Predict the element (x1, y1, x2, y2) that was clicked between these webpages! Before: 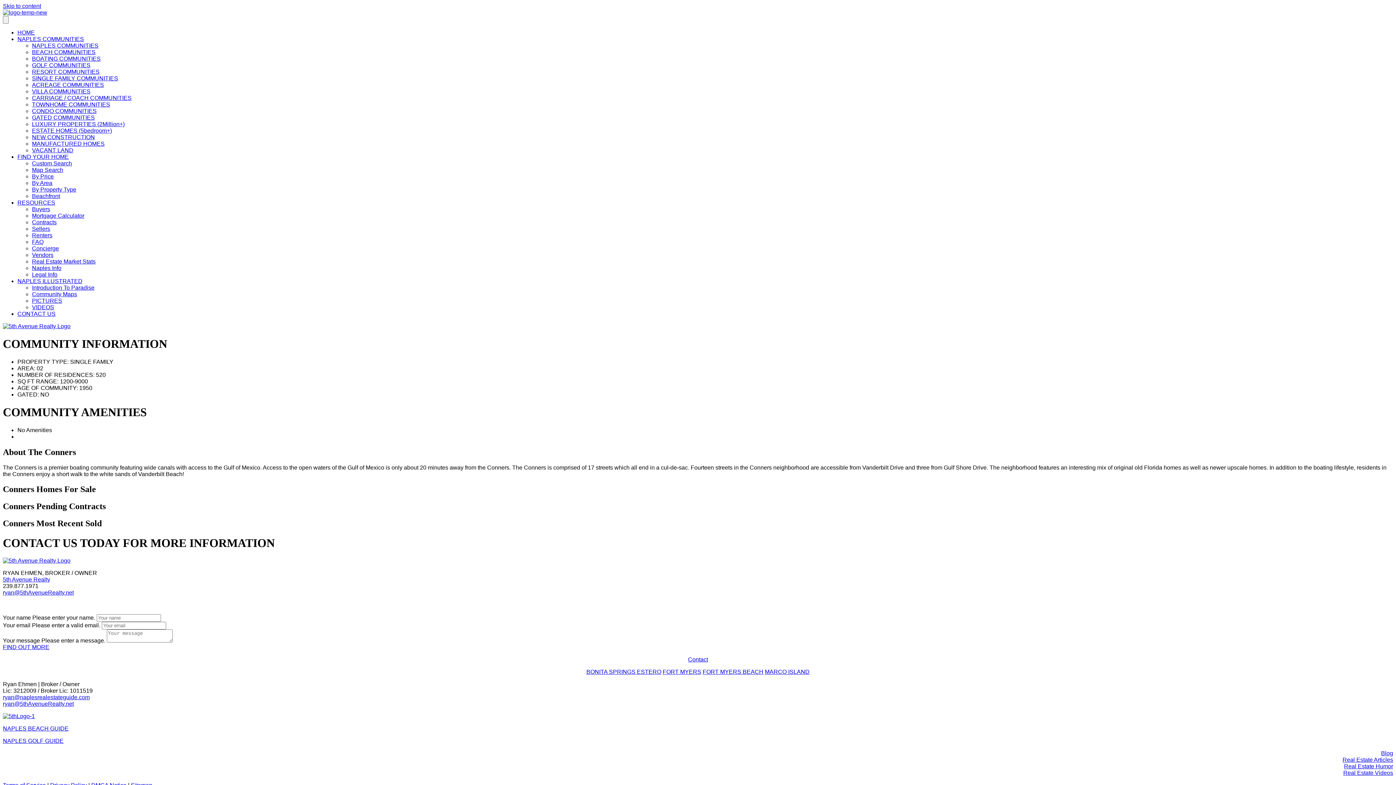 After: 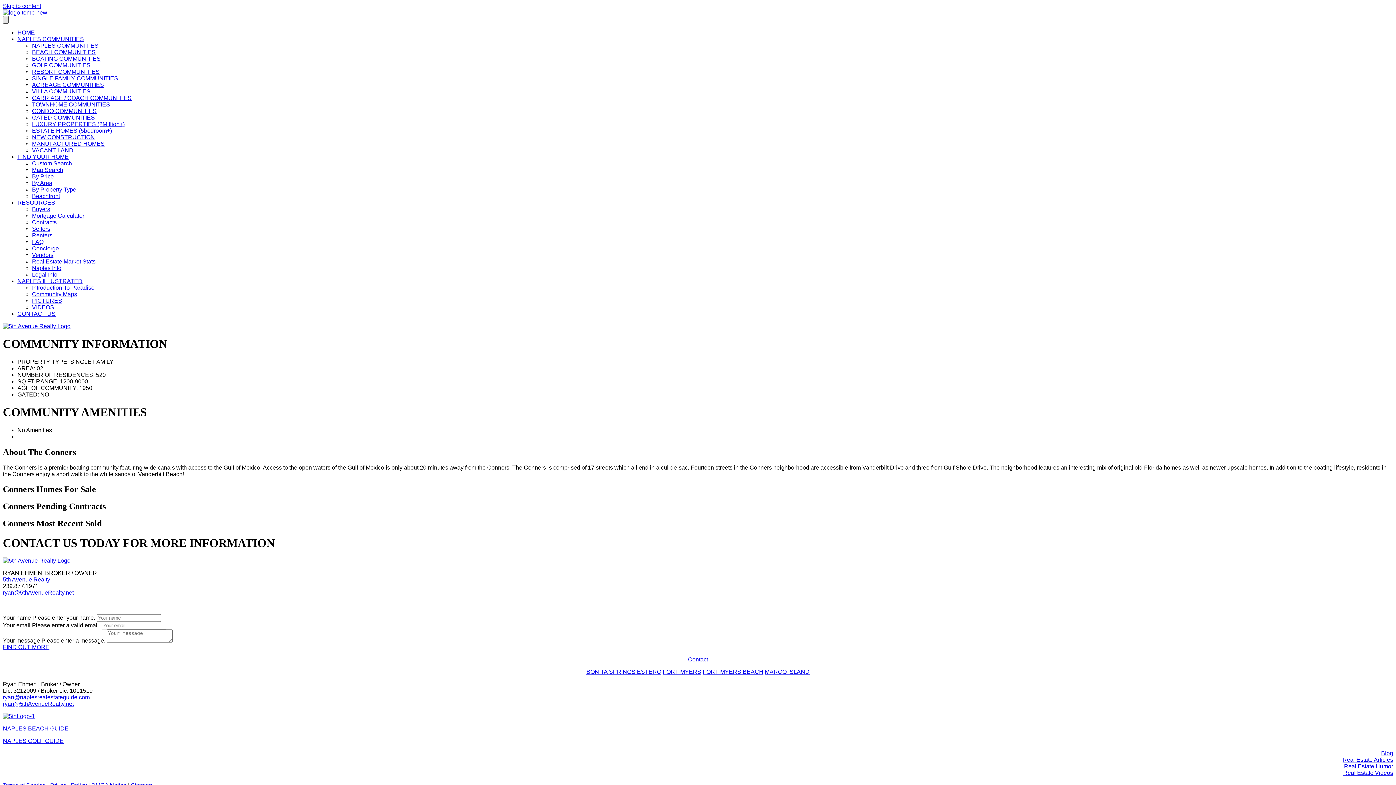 Action: bbox: (2, 16, 8, 23) label: Menu